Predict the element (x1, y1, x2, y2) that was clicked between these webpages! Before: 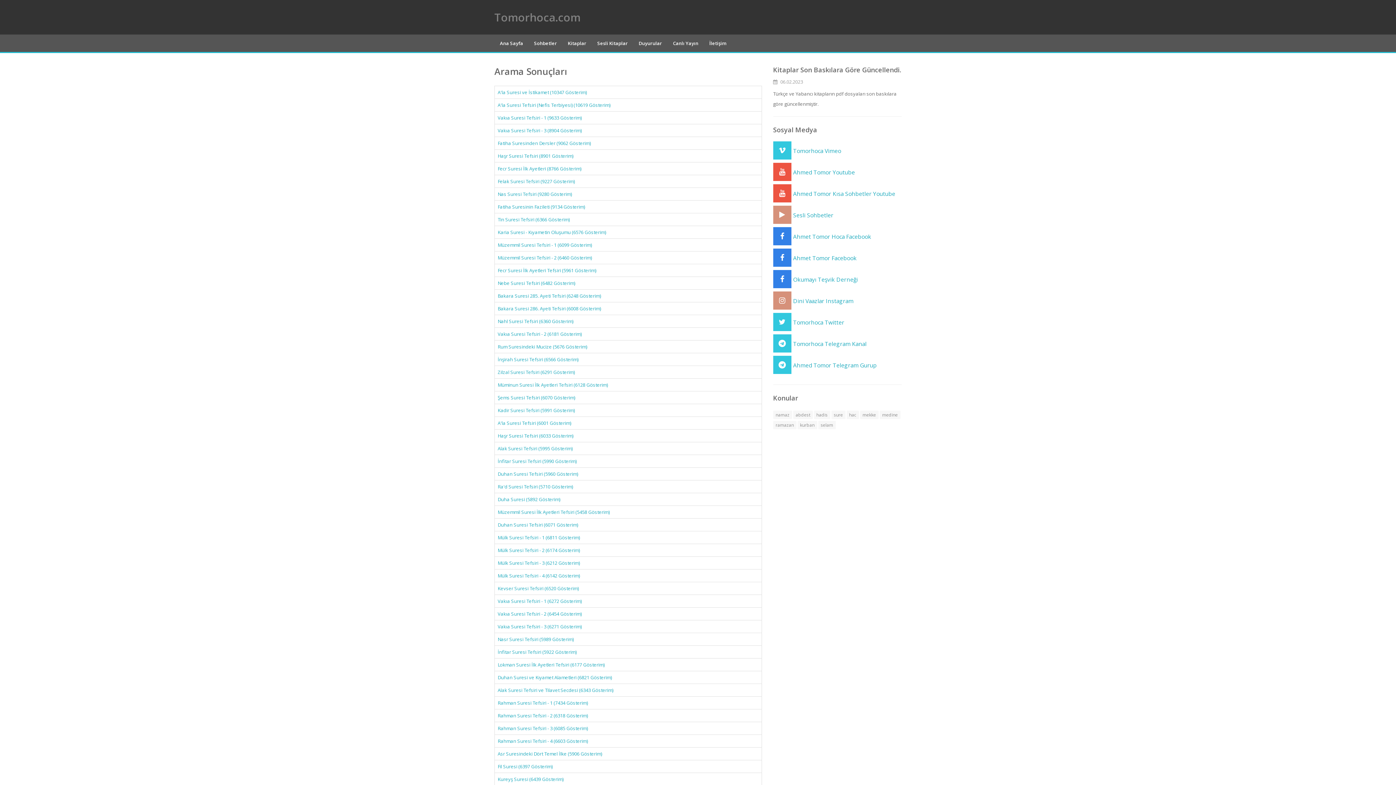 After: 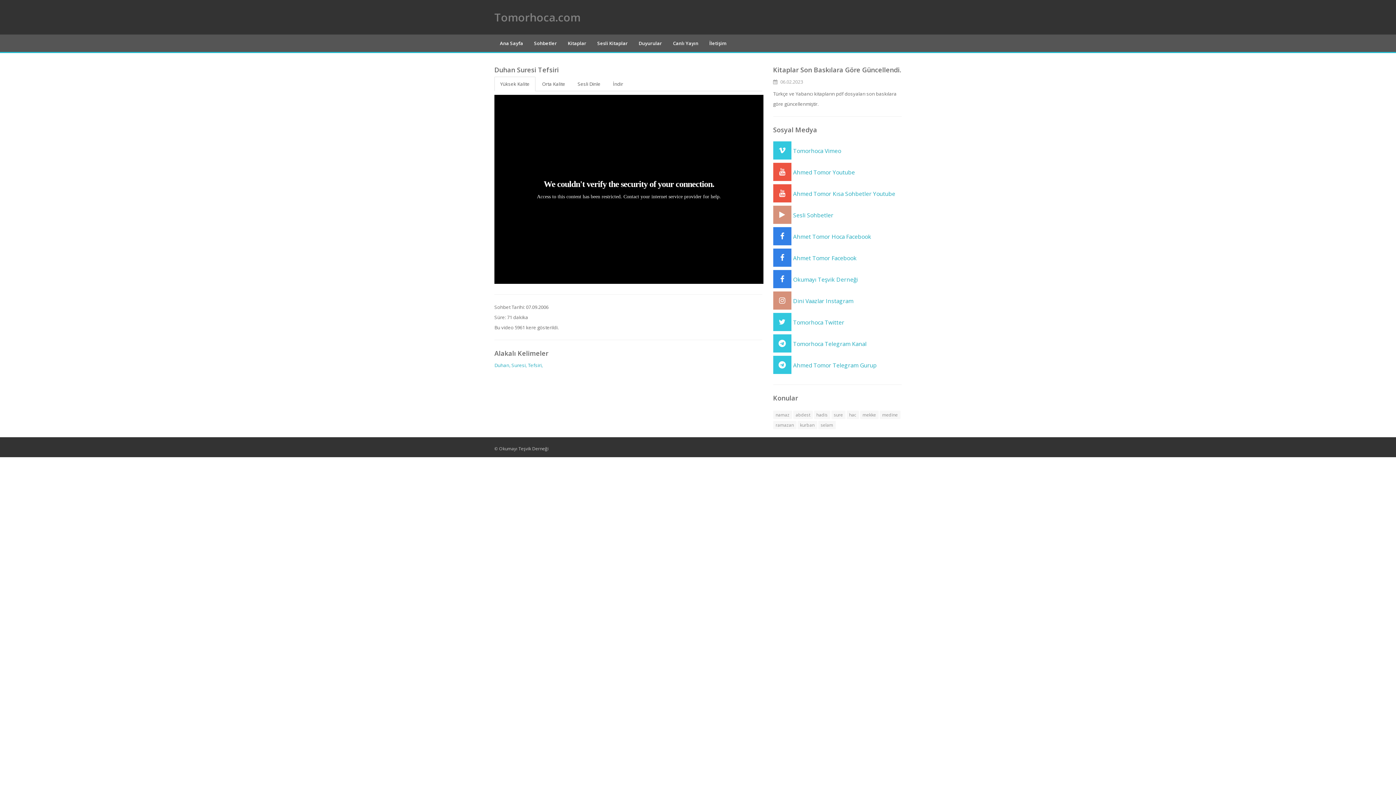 Action: label: Duhan Suresi Tefsiri (5960 Gösterim) bbox: (497, 470, 578, 477)